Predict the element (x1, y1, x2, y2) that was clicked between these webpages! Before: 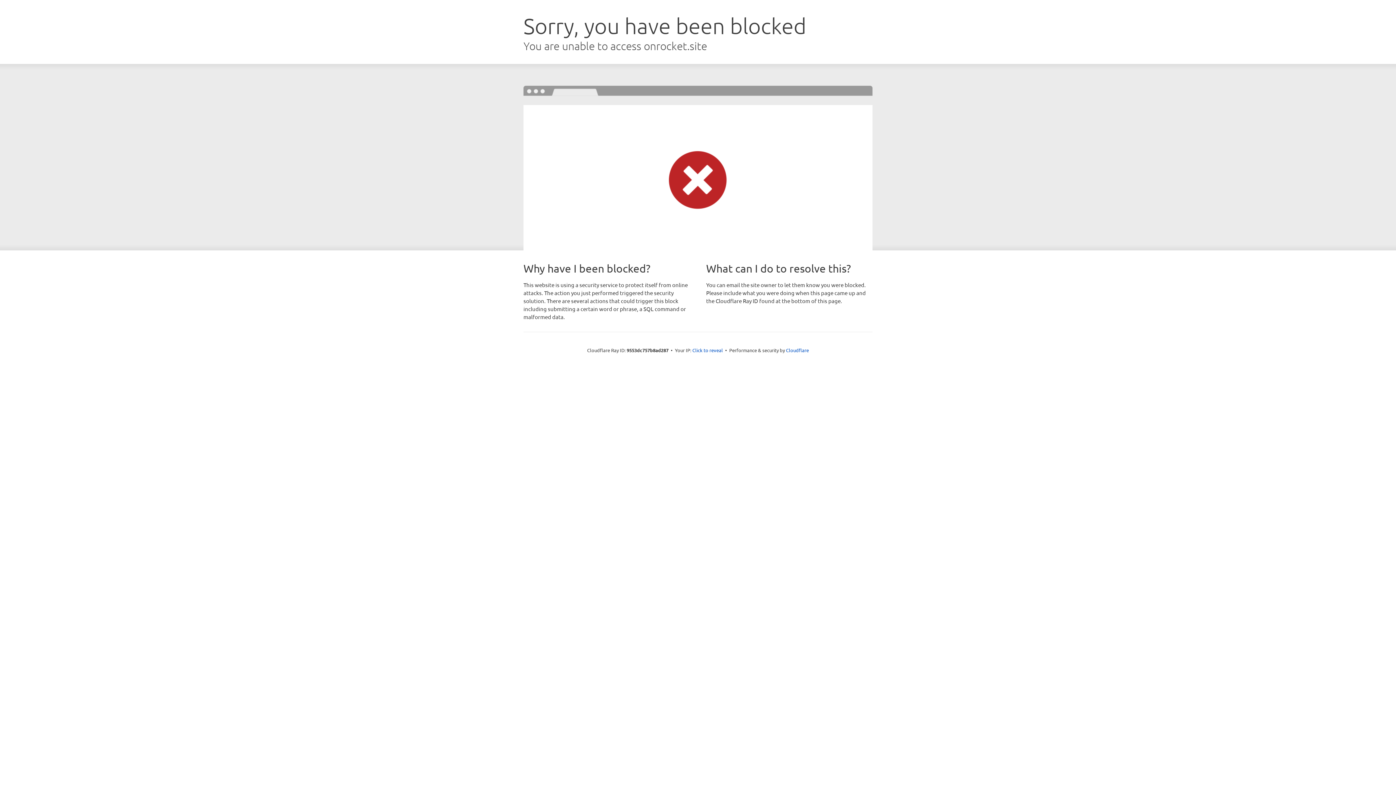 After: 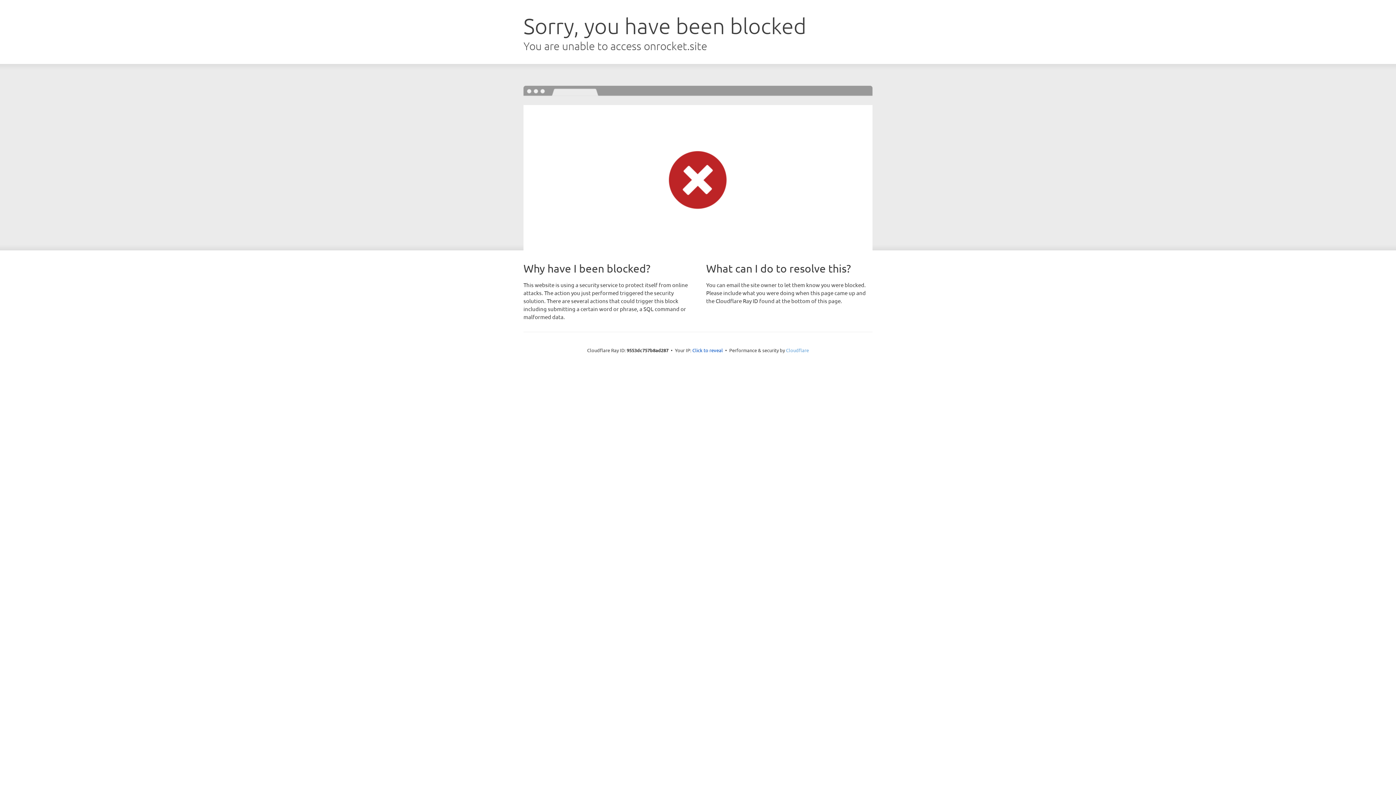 Action: label: Cloudflare bbox: (786, 347, 809, 353)